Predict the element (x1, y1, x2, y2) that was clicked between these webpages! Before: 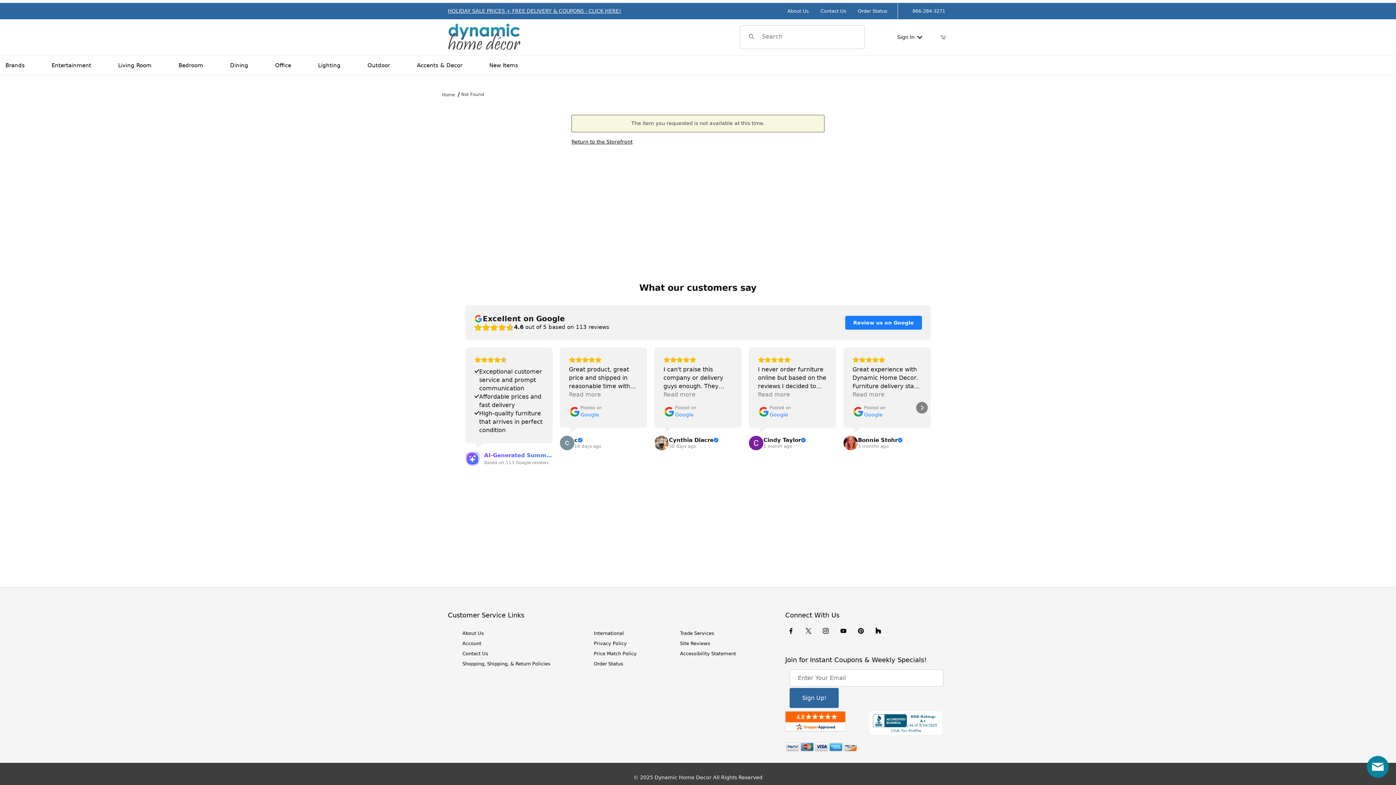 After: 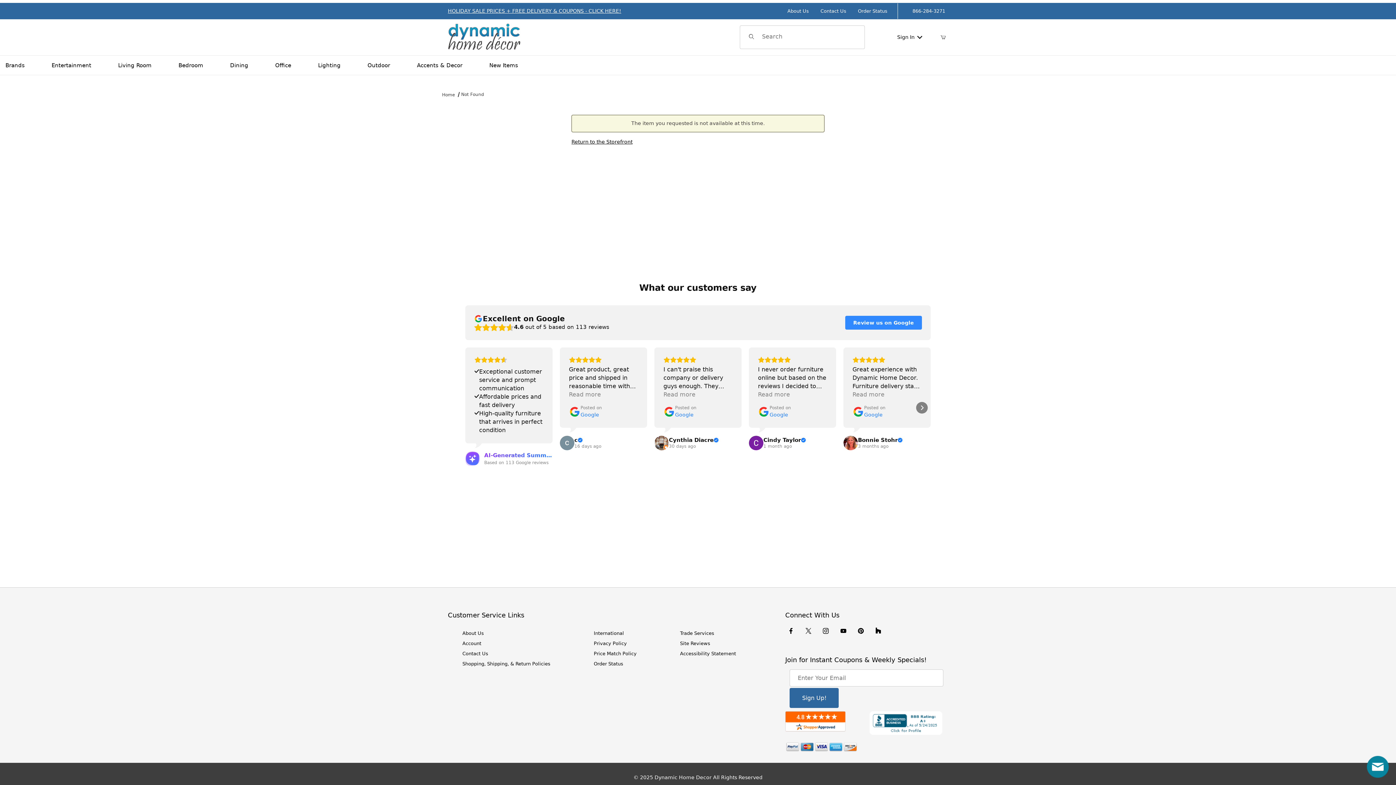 Action: bbox: (845, 316, 922, 329) label: Review us on Google